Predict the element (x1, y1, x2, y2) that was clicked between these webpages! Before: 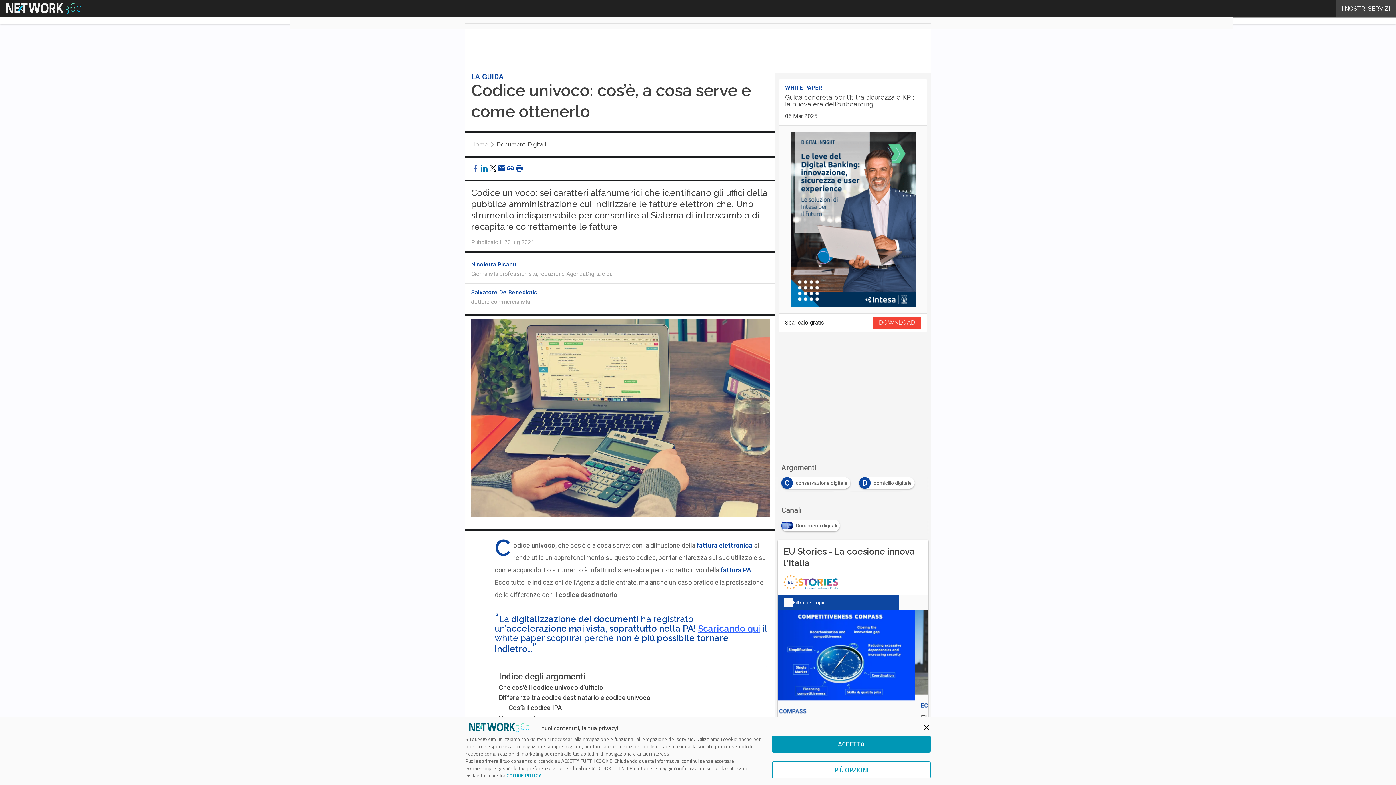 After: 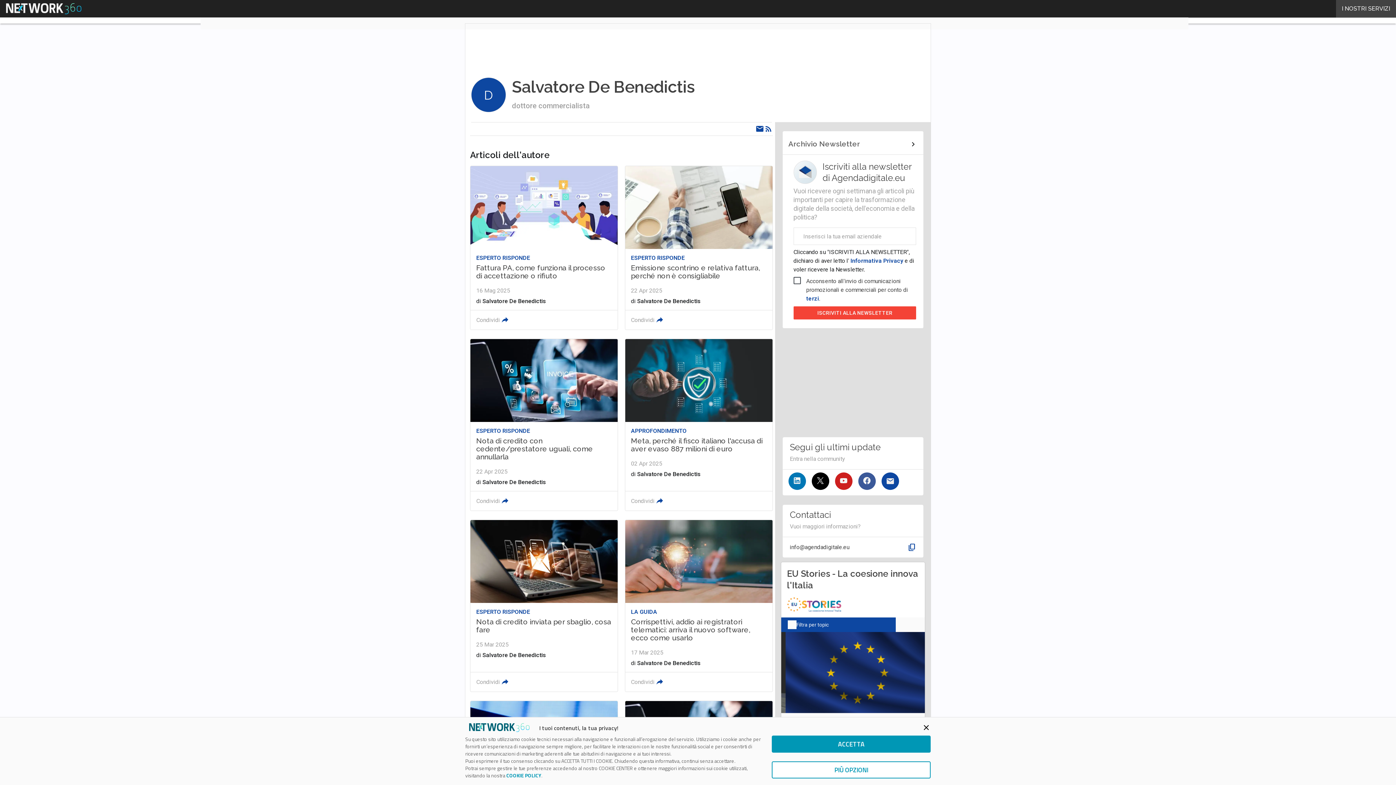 Action: bbox: (471, 289, 537, 295) label: Salvatore De Benedictis